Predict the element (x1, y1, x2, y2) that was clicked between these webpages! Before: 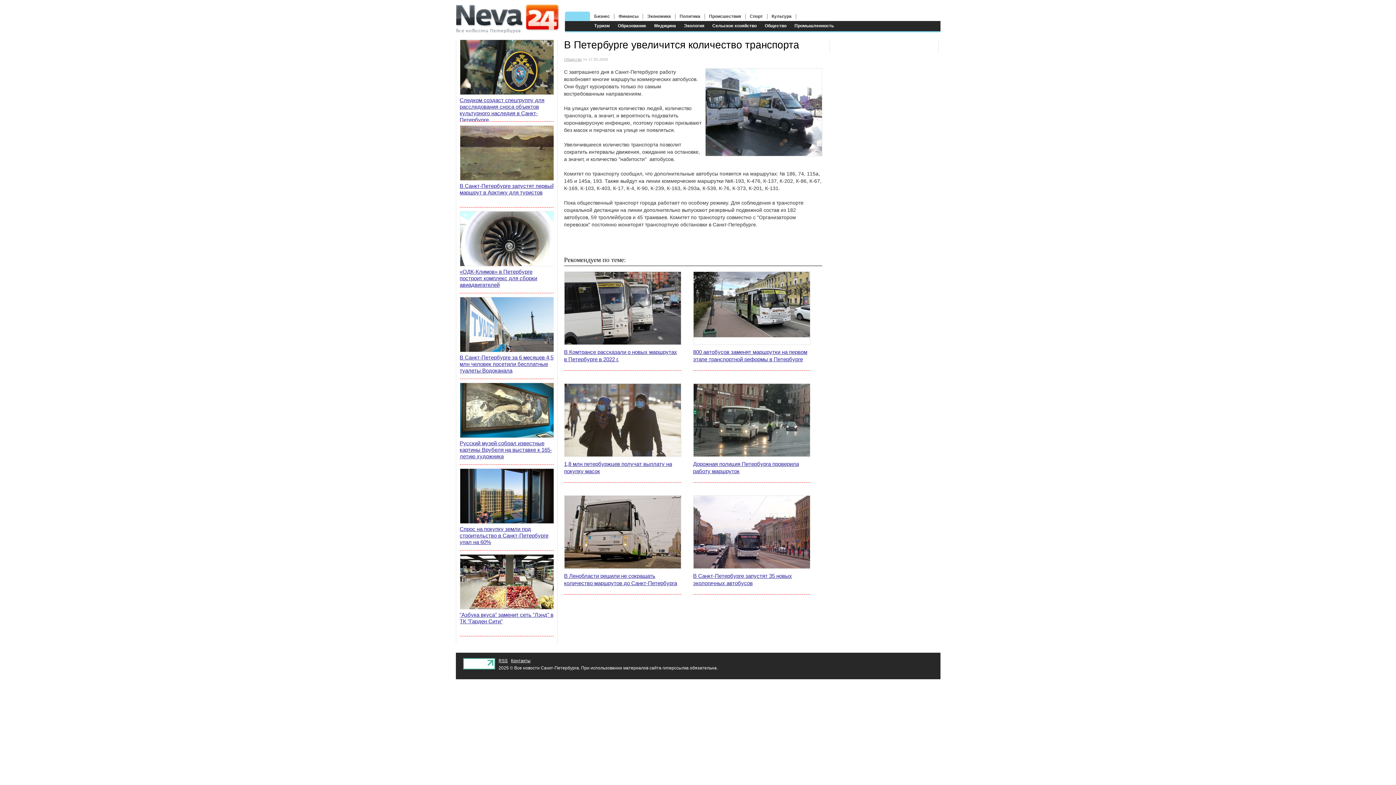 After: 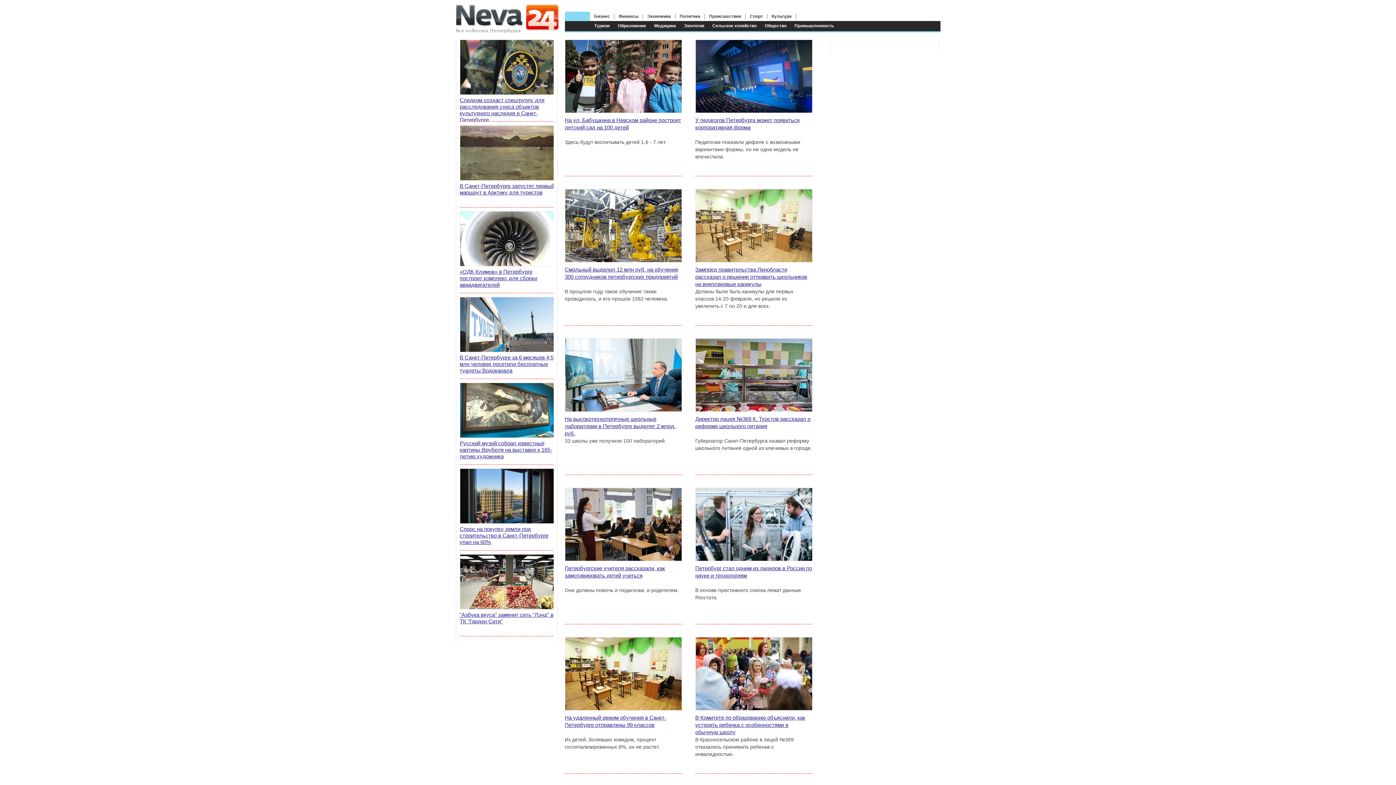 Action: bbox: (616, 21, 648, 31) label: Образование